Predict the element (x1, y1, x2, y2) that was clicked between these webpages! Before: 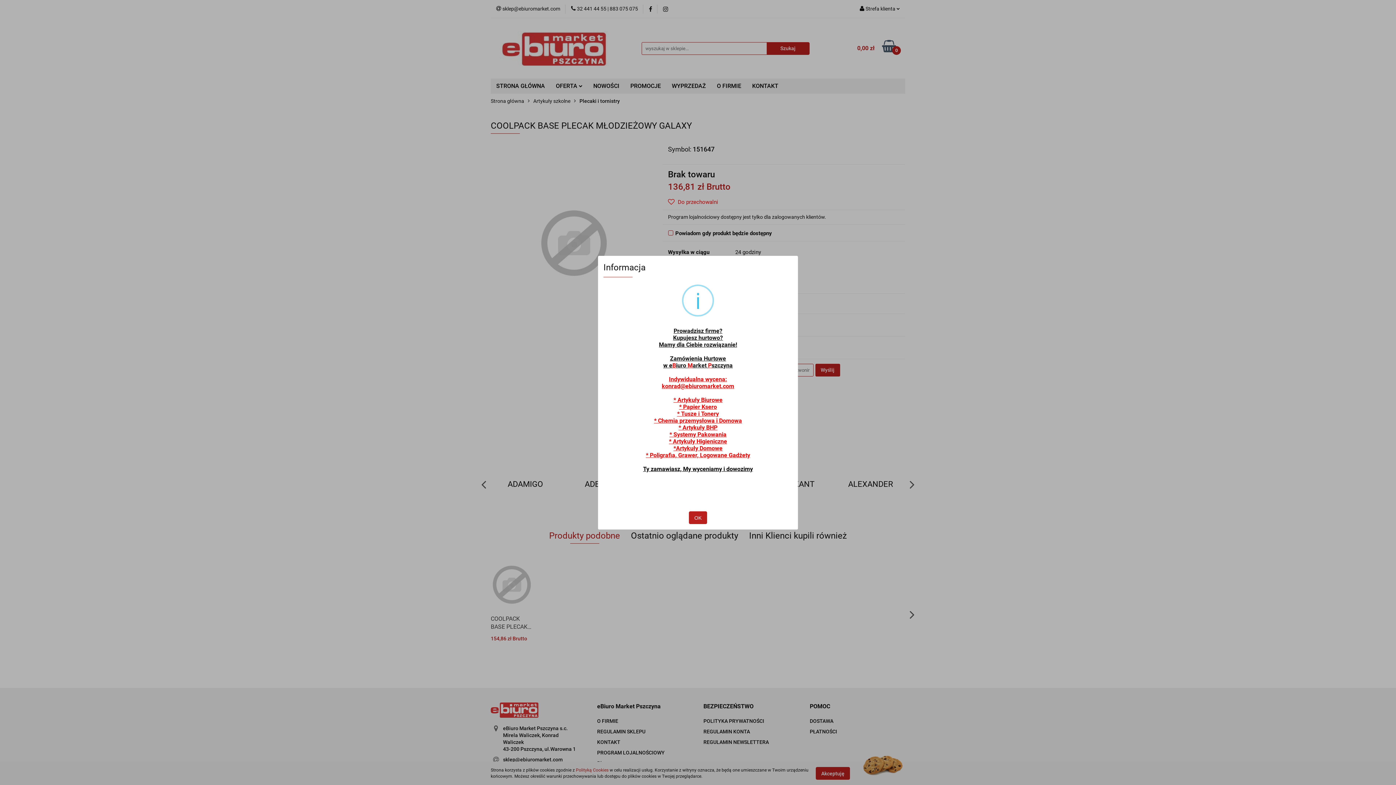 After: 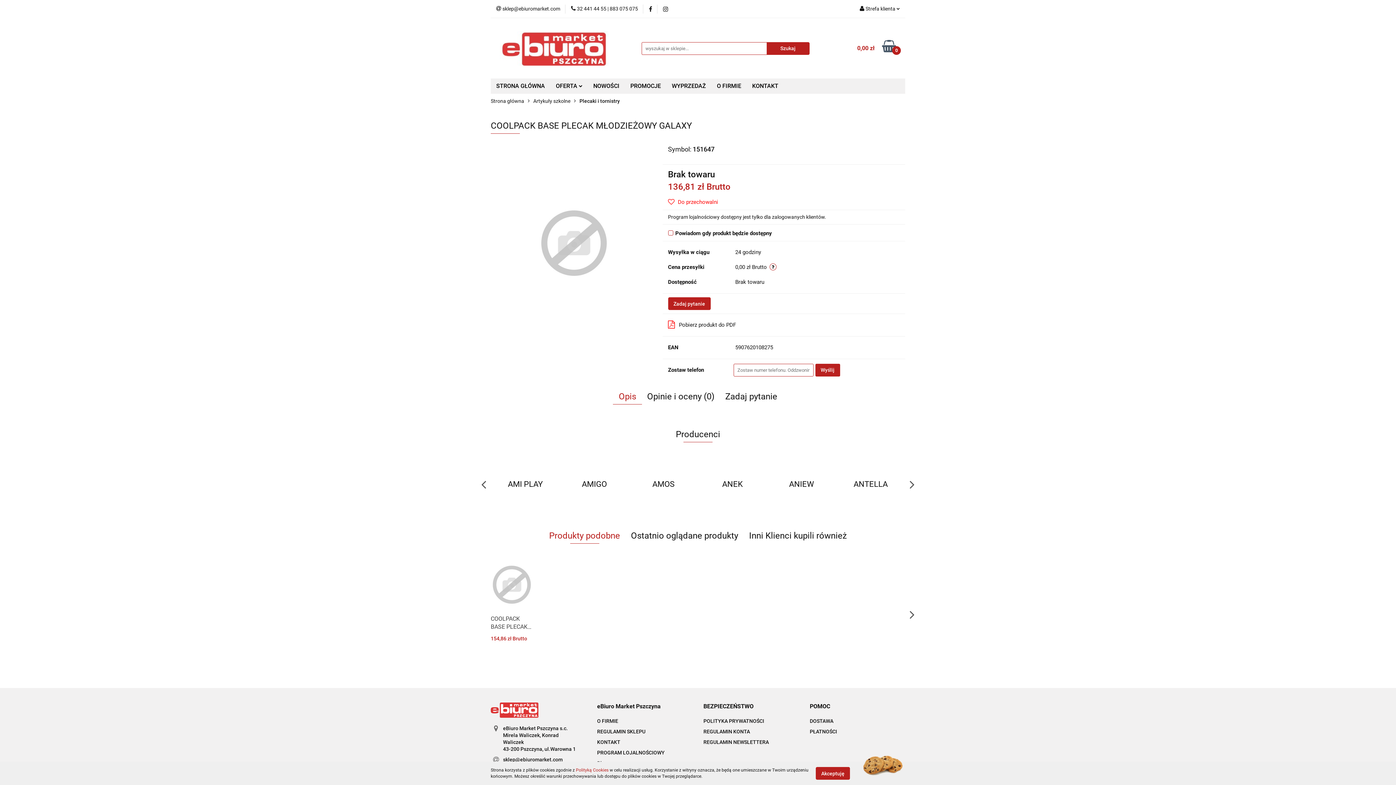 Action: bbox: (689, 511, 707, 524) label: OK